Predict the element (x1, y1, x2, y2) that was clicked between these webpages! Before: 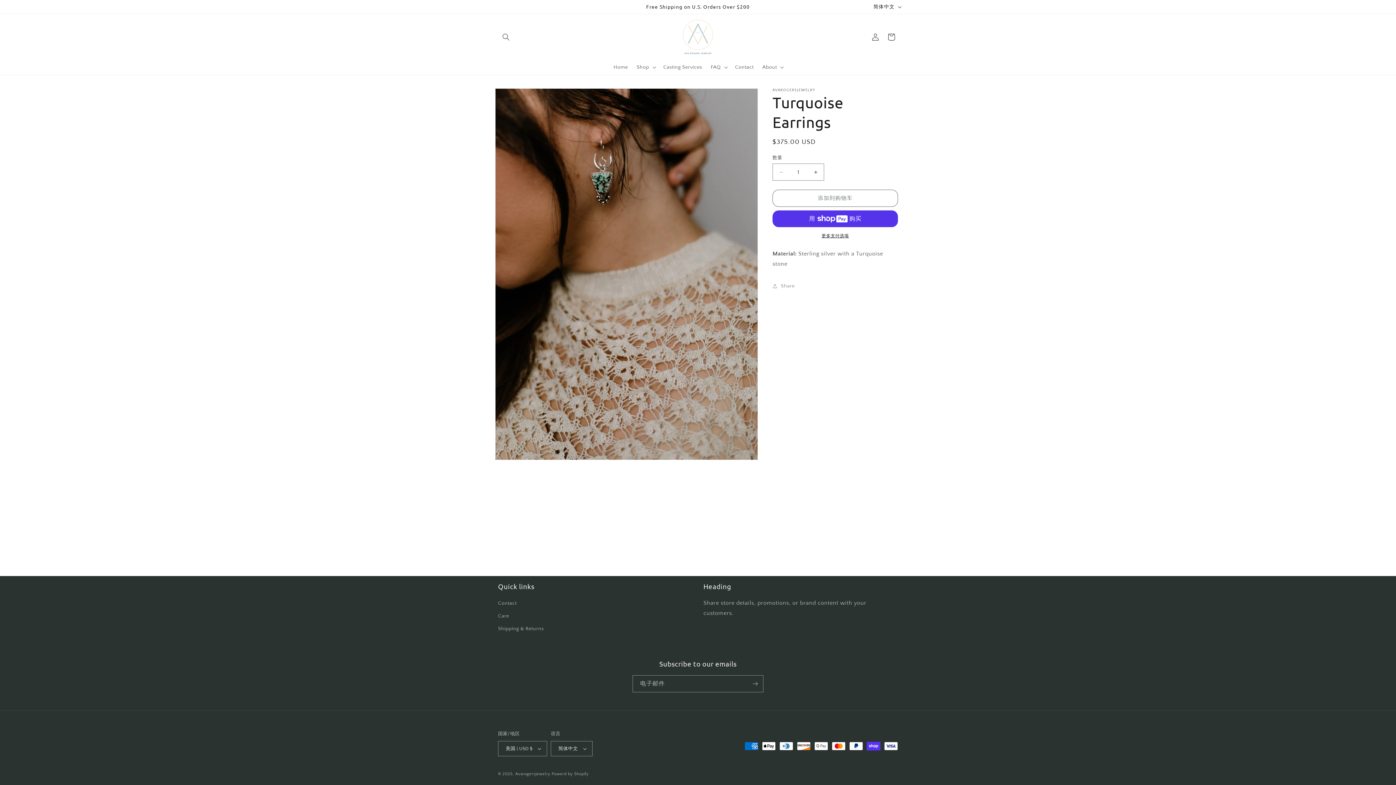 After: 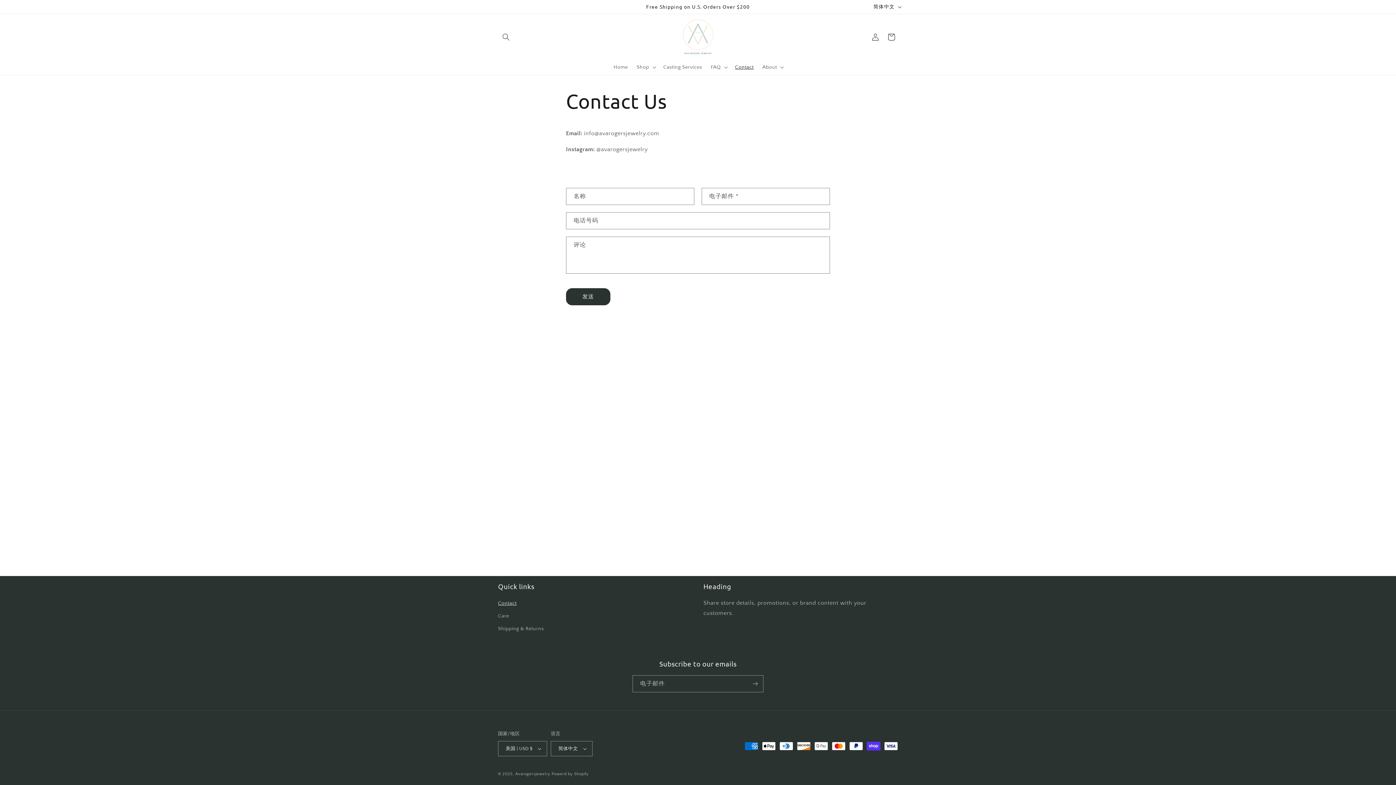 Action: bbox: (730, 59, 758, 74) label: Contact